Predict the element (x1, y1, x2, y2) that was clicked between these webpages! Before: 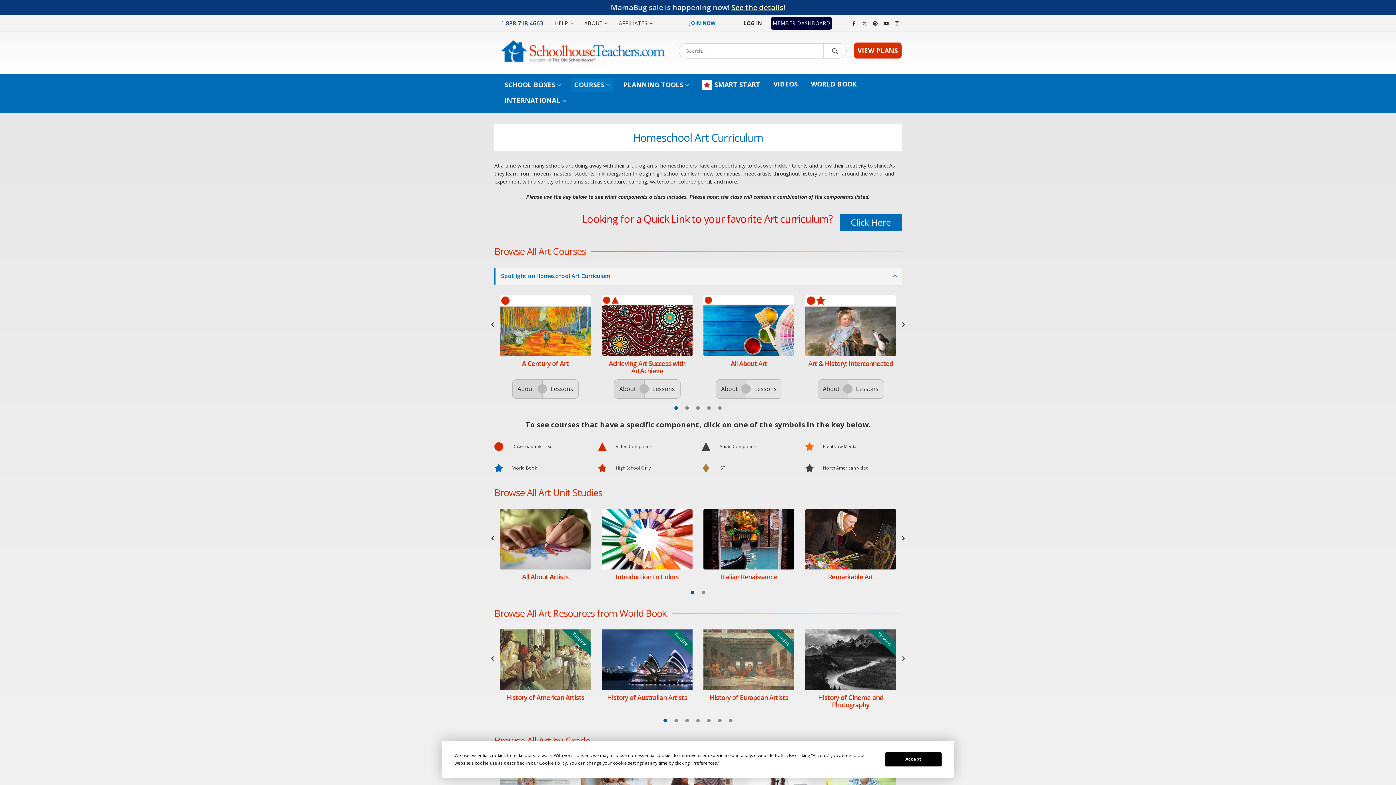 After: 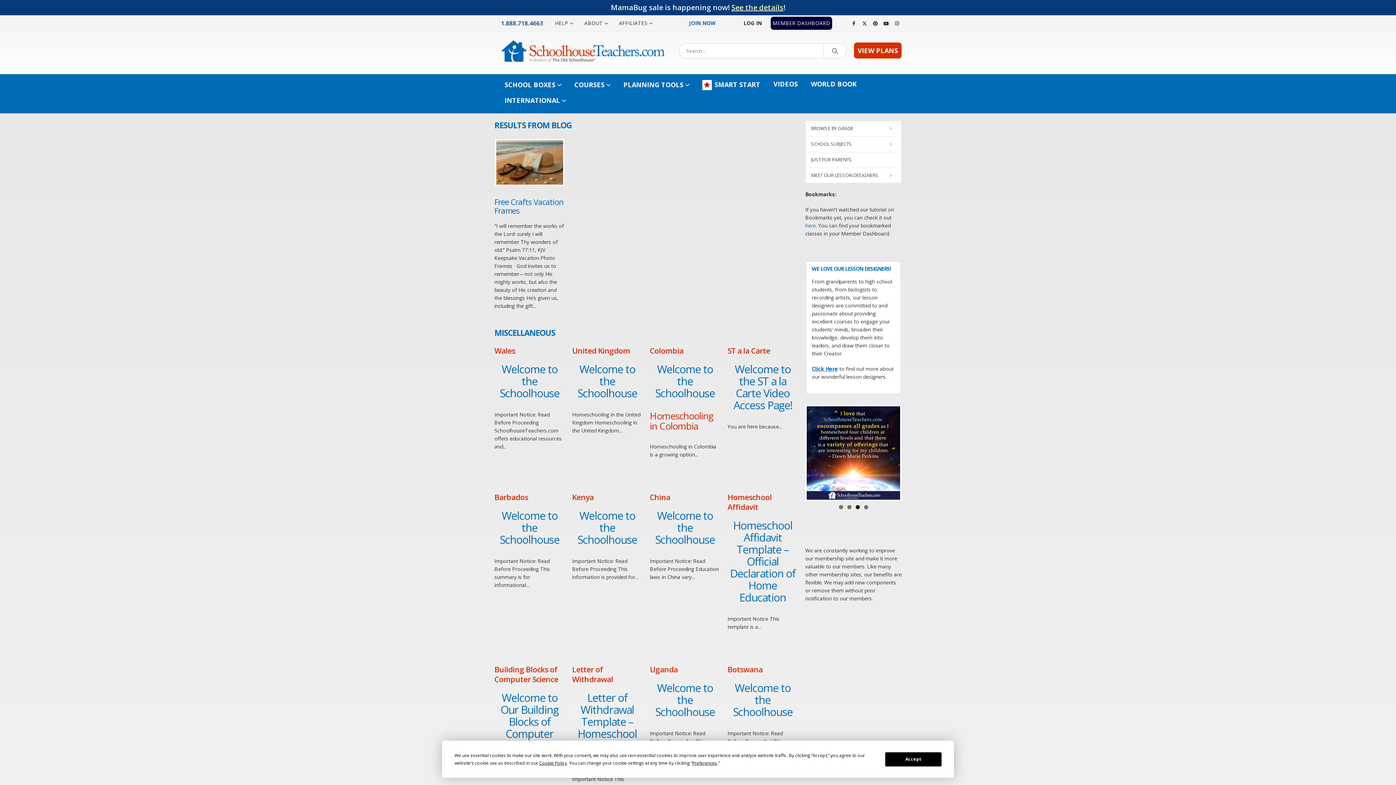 Action: bbox: (824, 43, 846, 58) label: Search